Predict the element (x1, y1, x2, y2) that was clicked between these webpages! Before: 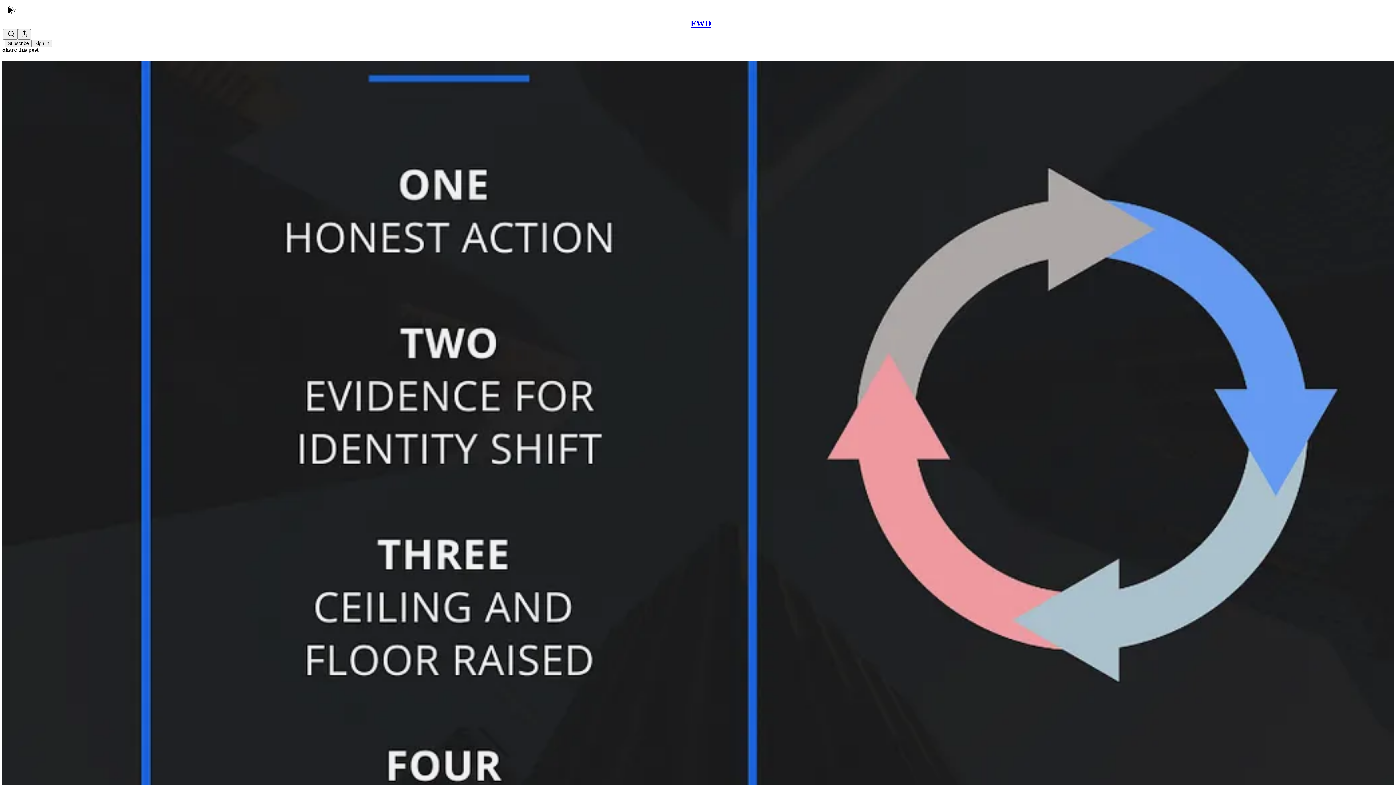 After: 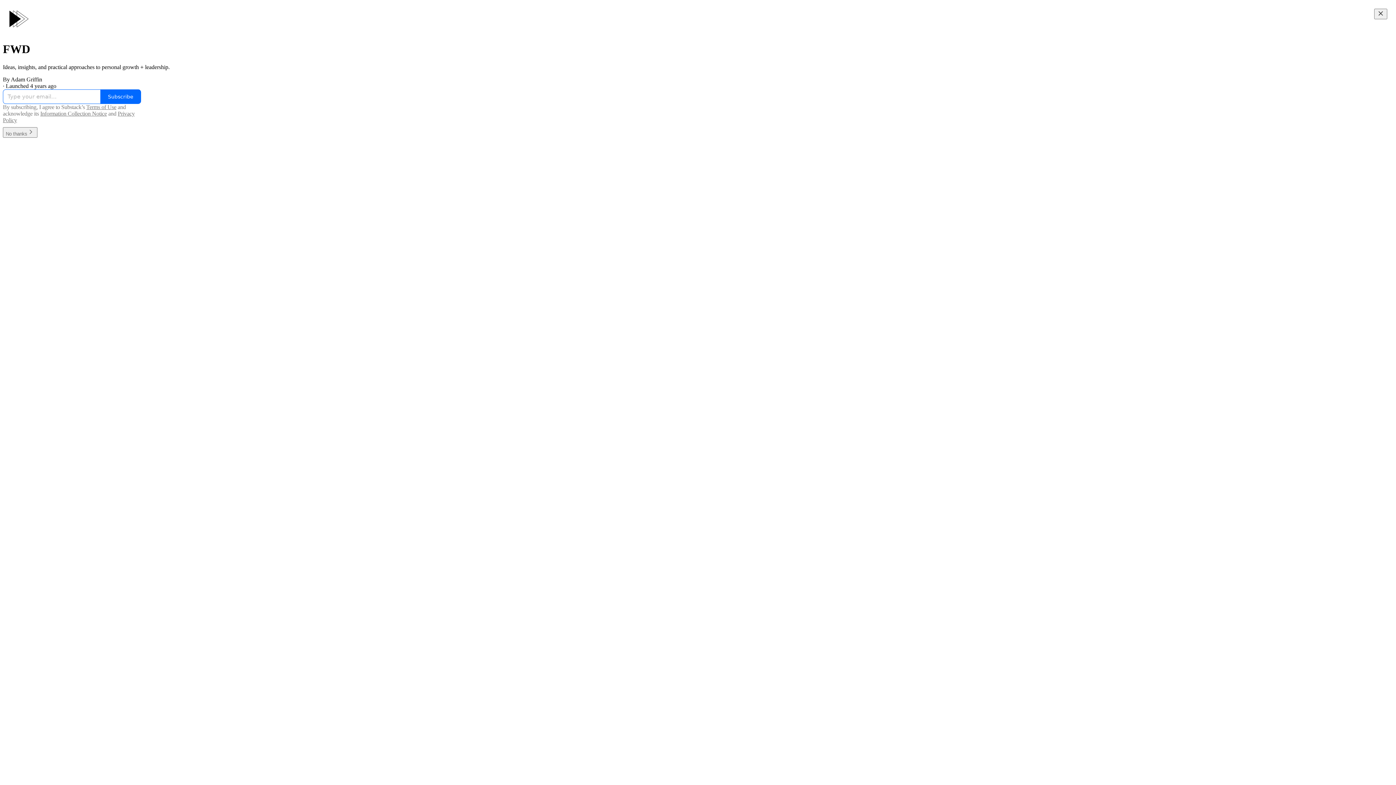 Action: bbox: (690, 18, 711, 28) label: FWD